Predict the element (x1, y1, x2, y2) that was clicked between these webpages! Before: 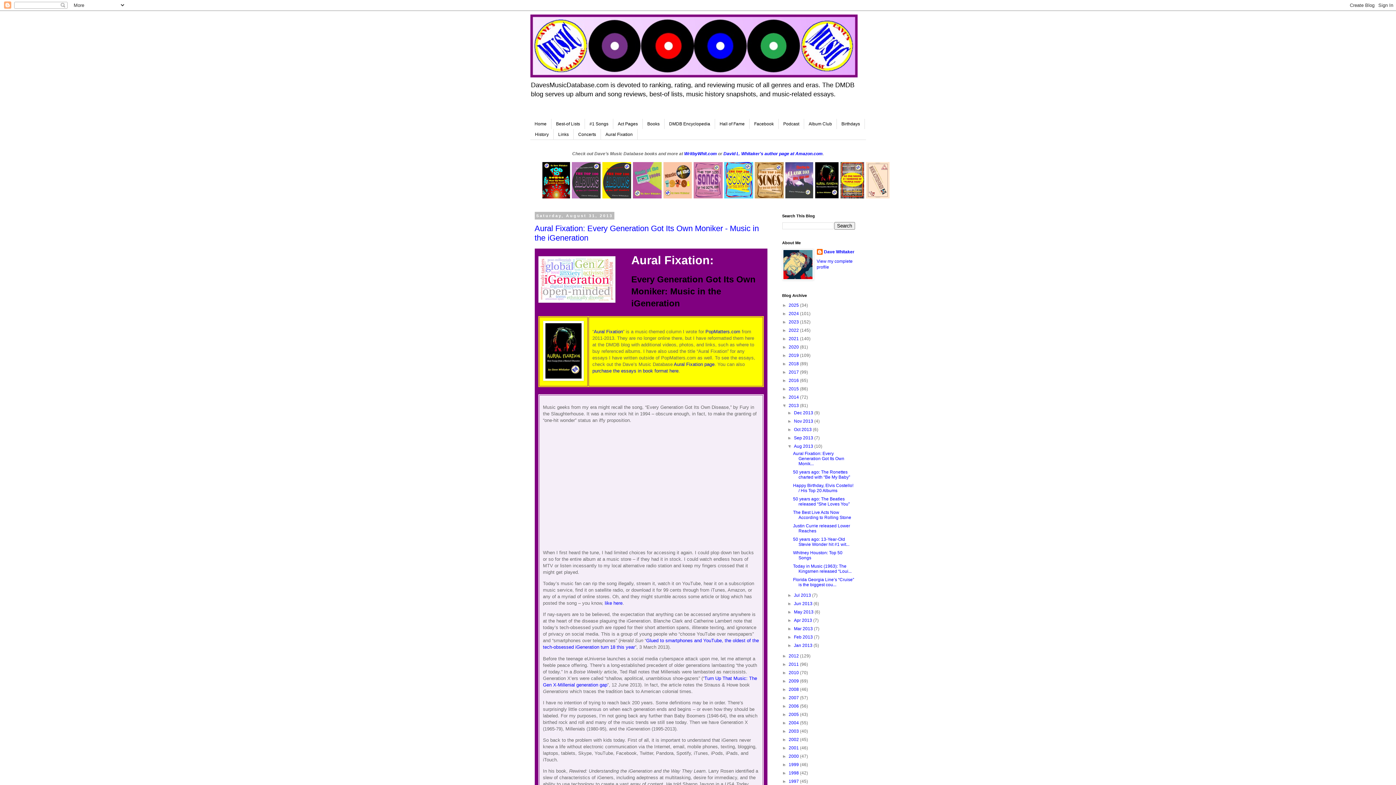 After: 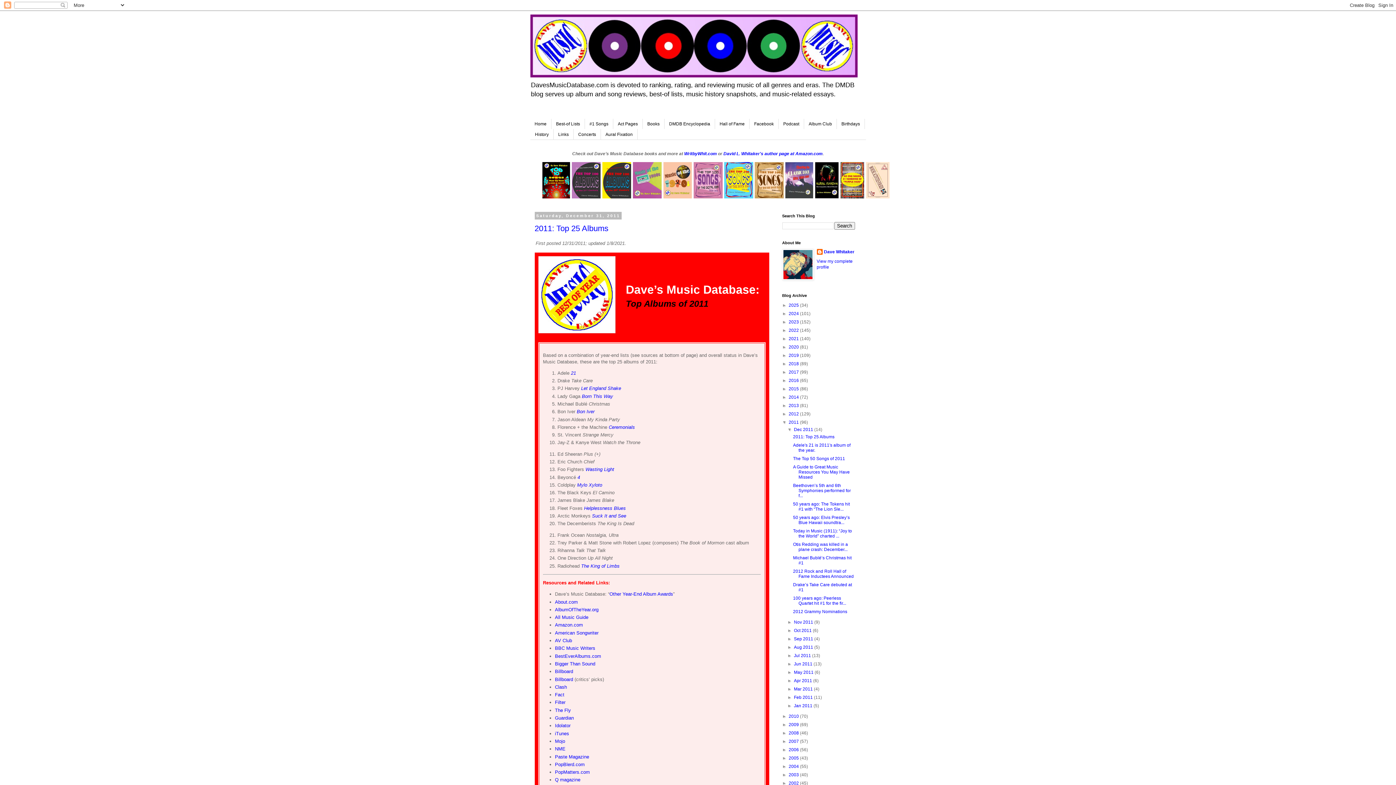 Action: bbox: (788, 662, 800, 667) label: 2011 